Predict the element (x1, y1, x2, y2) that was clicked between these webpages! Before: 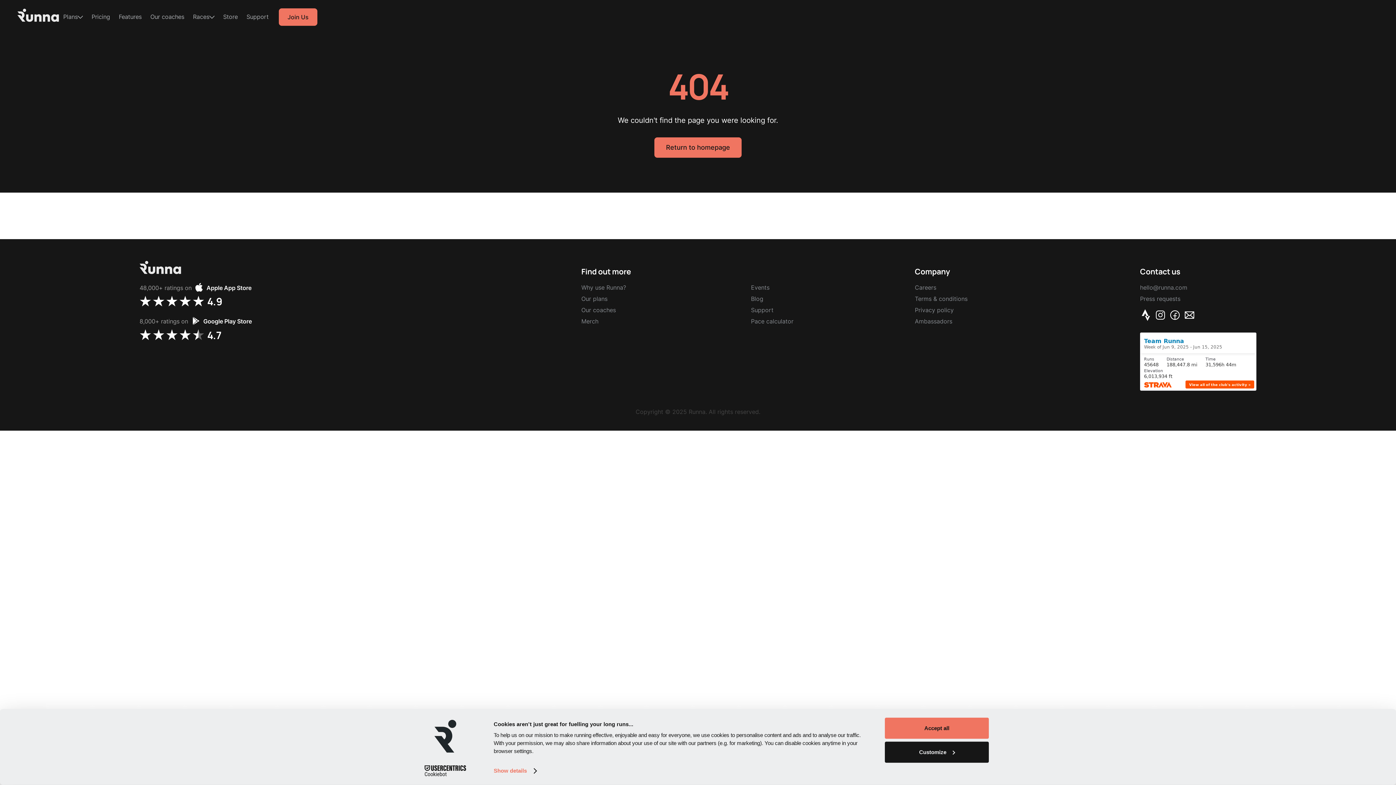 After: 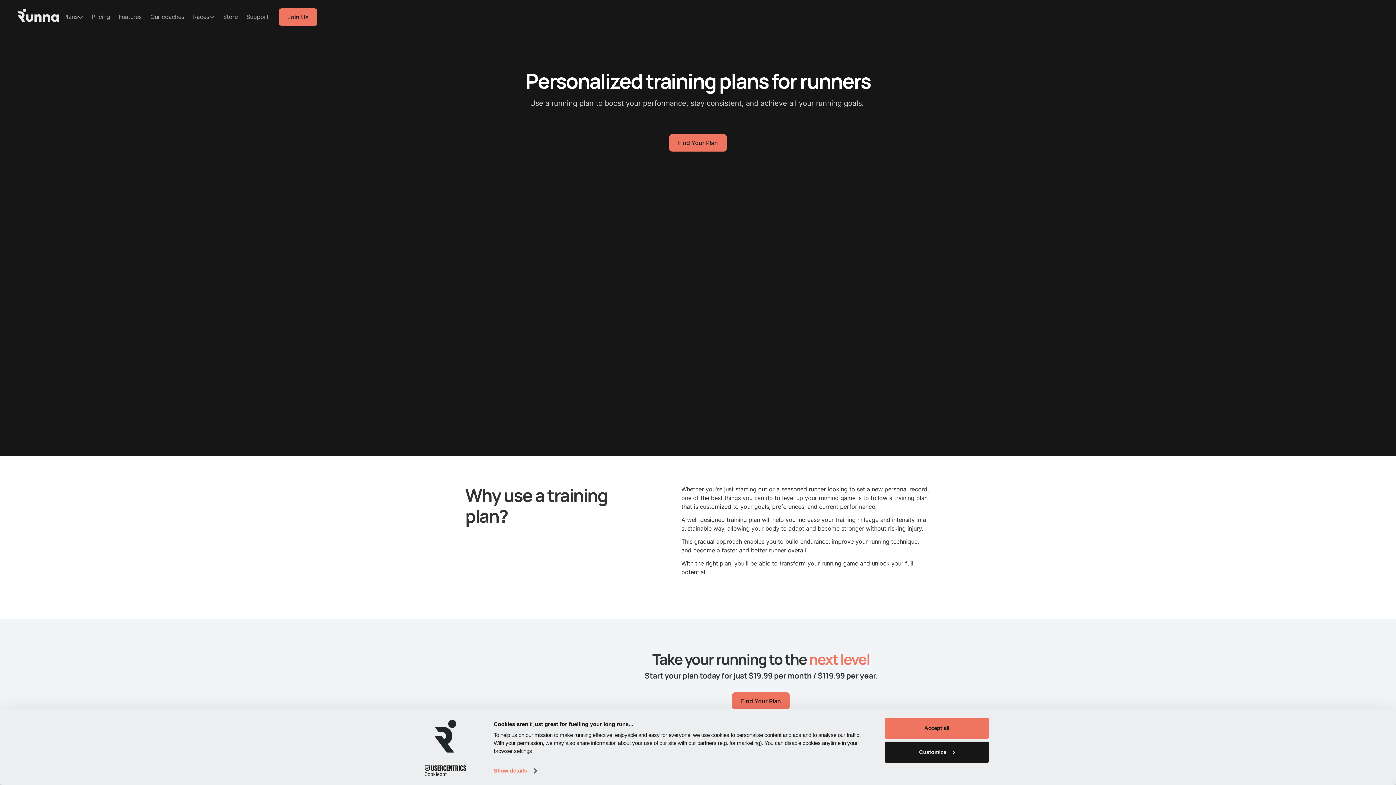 Action: label: Our plans bbox: (581, 295, 736, 302)